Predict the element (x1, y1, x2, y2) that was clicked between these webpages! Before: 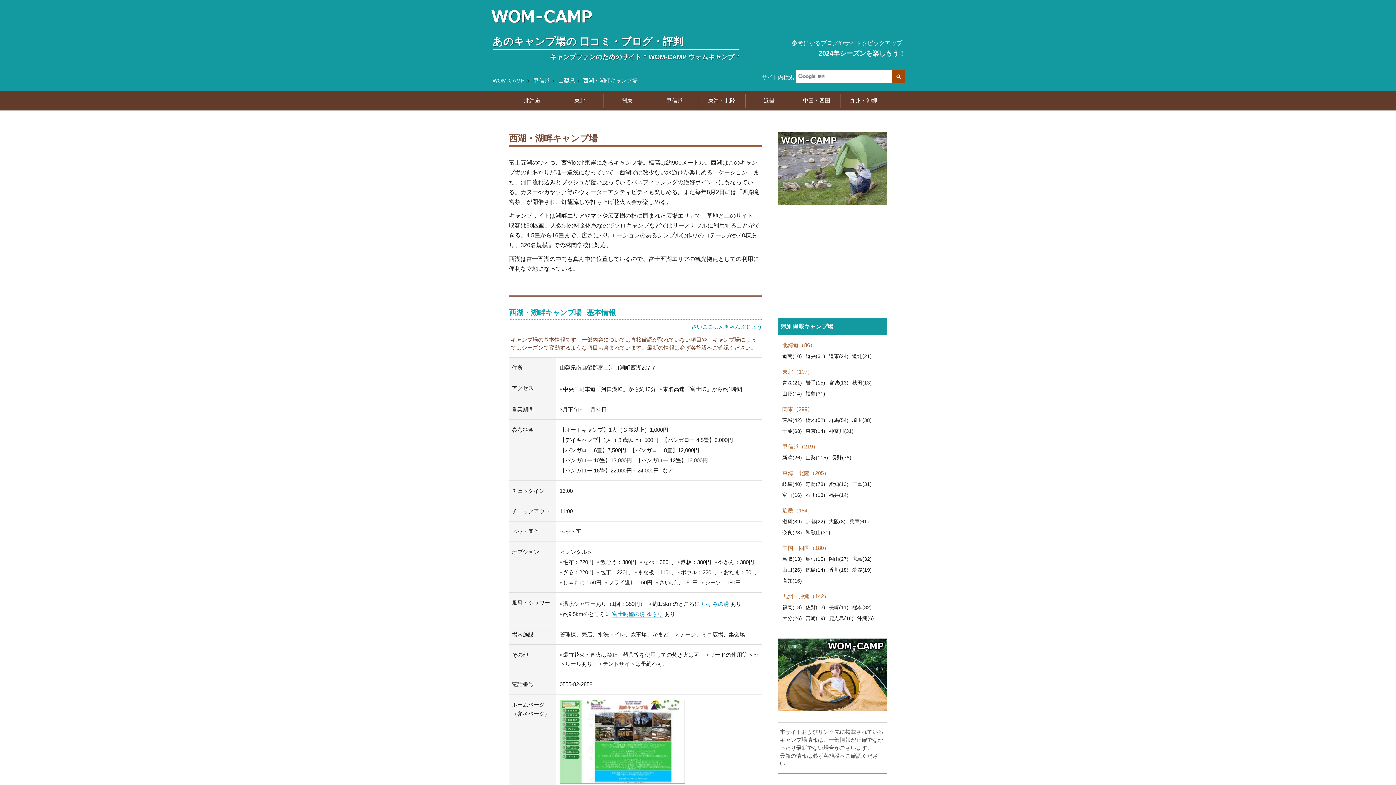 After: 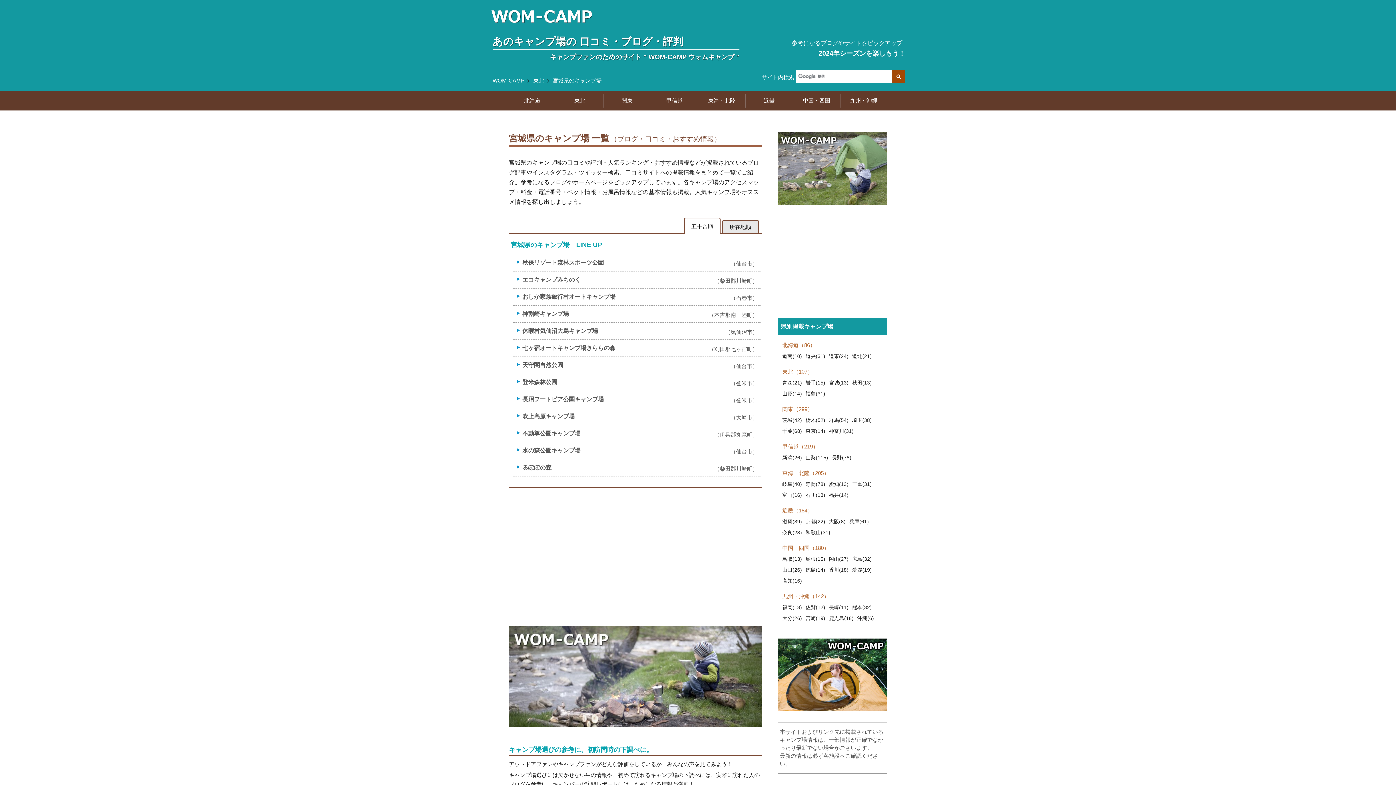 Action: bbox: (827, 377, 850, 388) label: 宮城(13)